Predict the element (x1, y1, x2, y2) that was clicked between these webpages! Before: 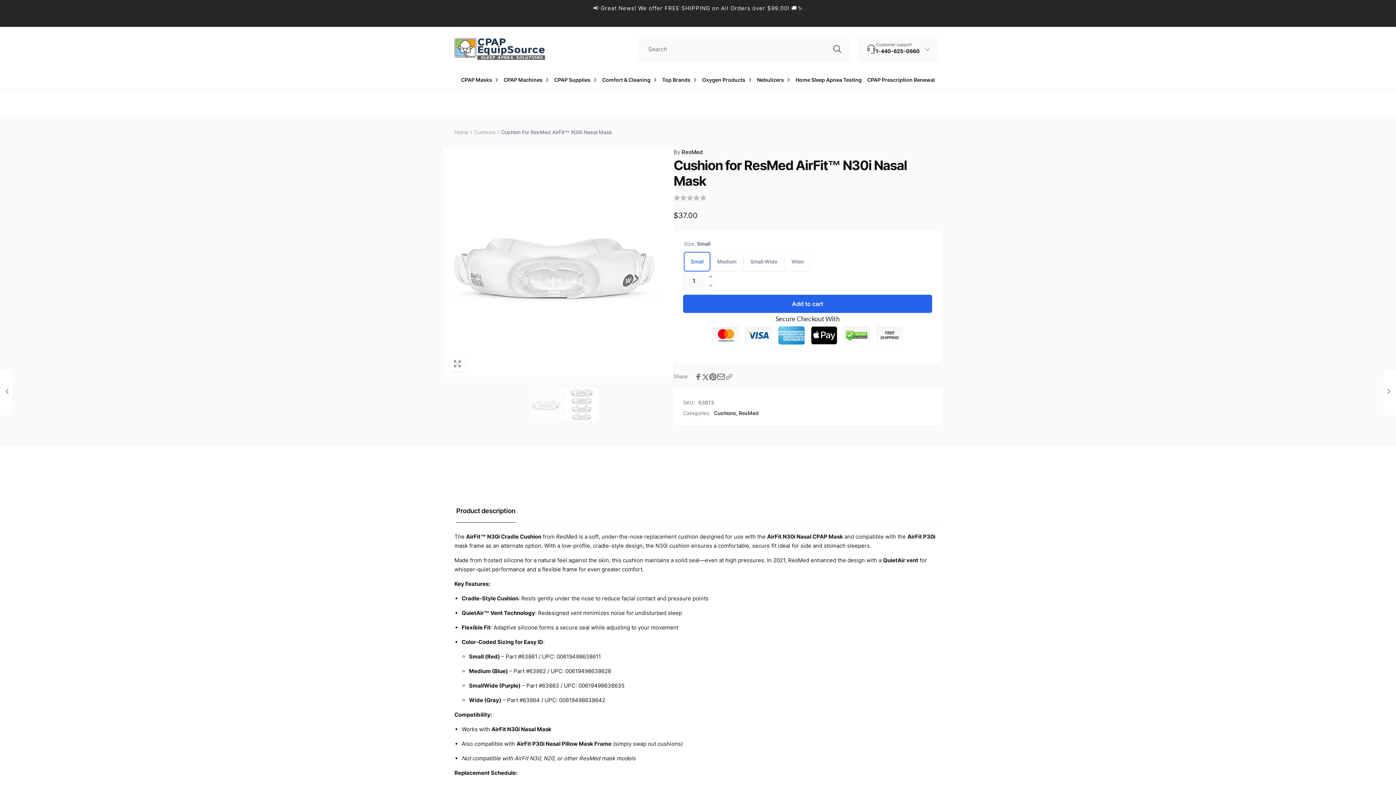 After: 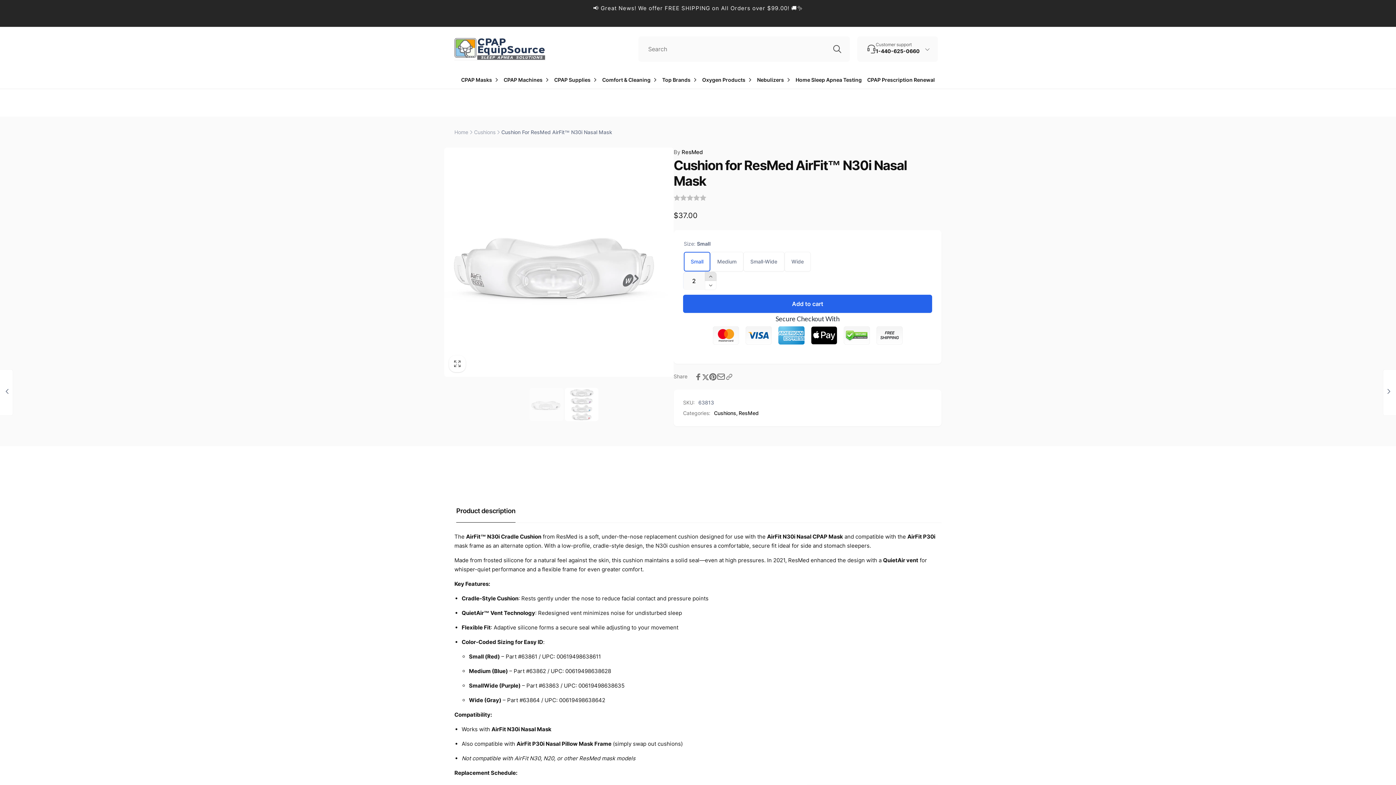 Action: label: Increase quantity for Cushion for ResMed AirFit™ N30i Nasal Mask bbox: (705, 272, 716, 281)